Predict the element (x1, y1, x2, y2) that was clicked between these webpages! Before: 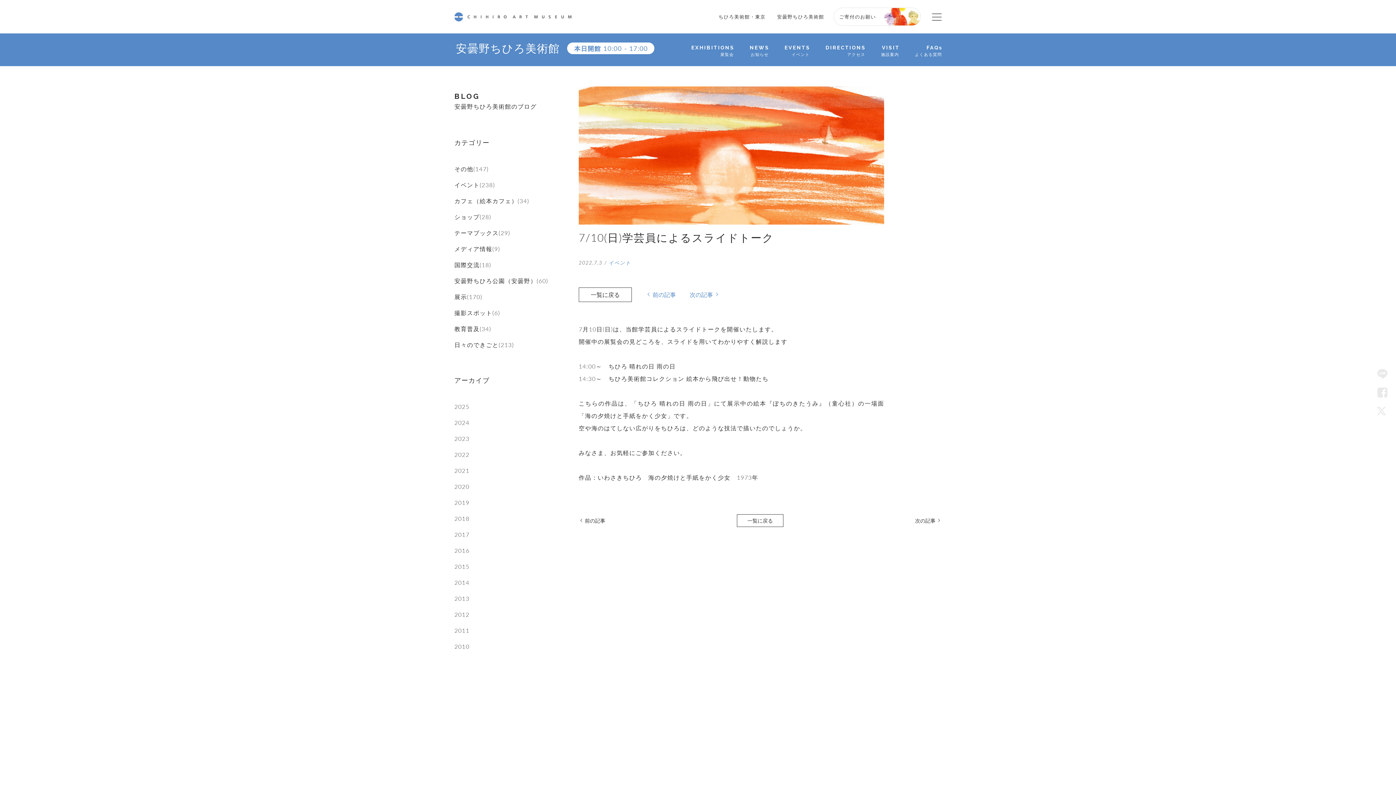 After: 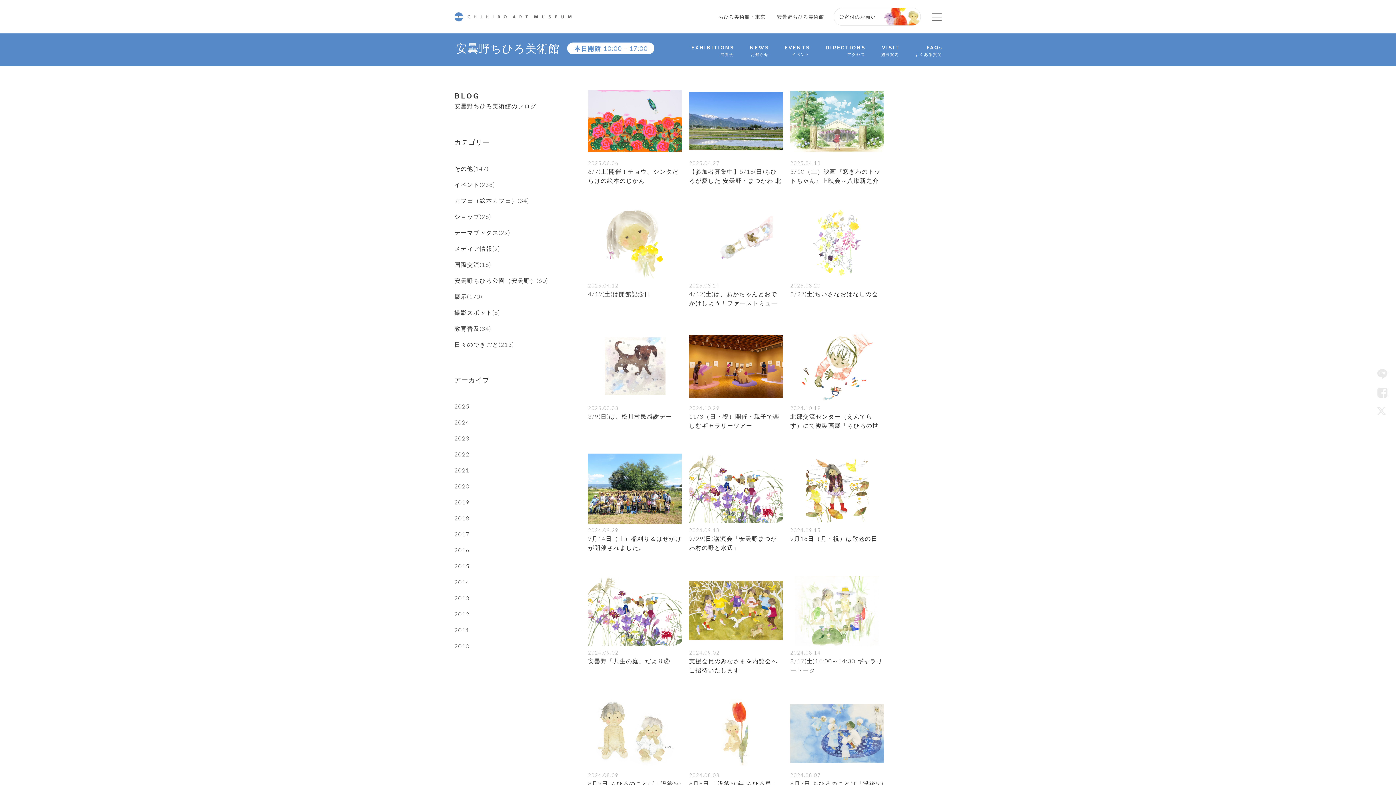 Action: bbox: (454, 181, 495, 189) label: イベント(238)